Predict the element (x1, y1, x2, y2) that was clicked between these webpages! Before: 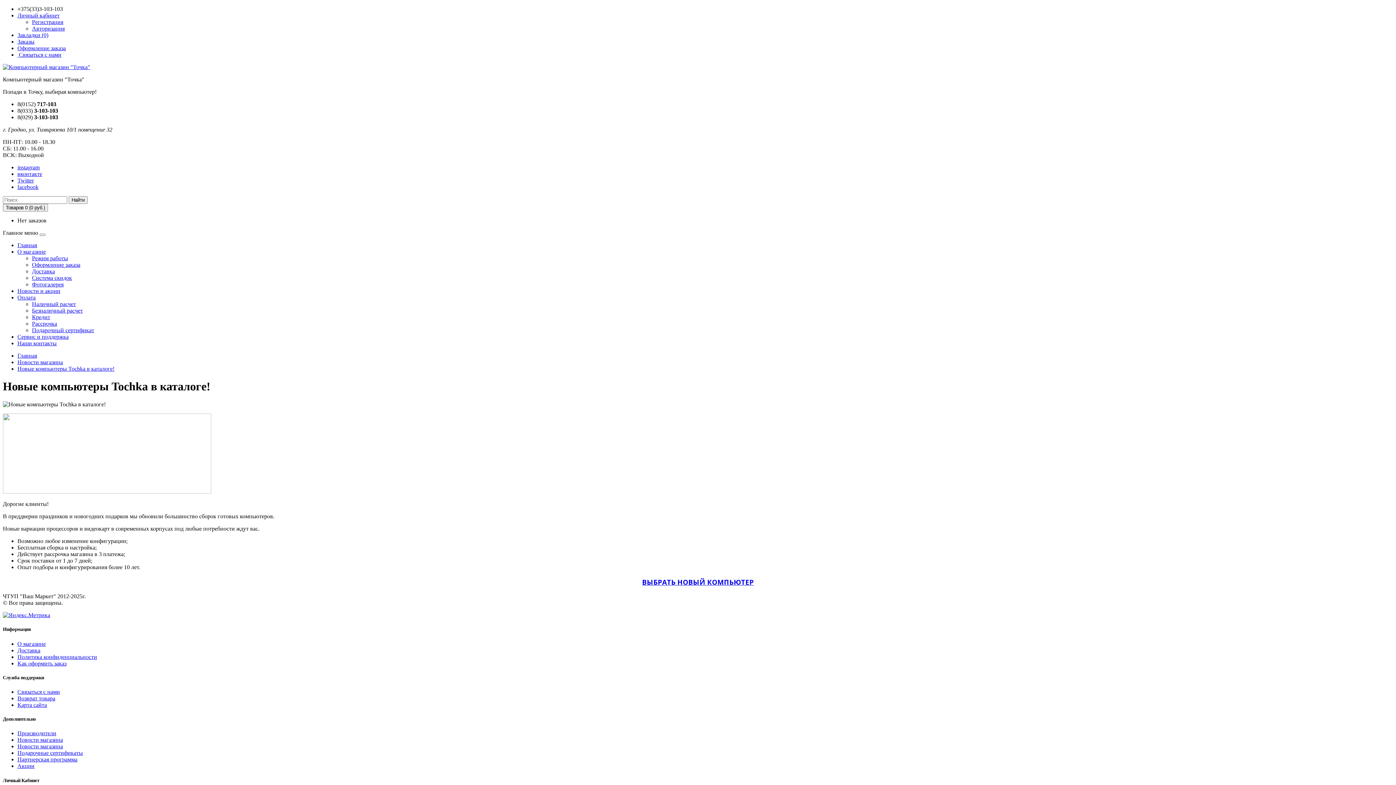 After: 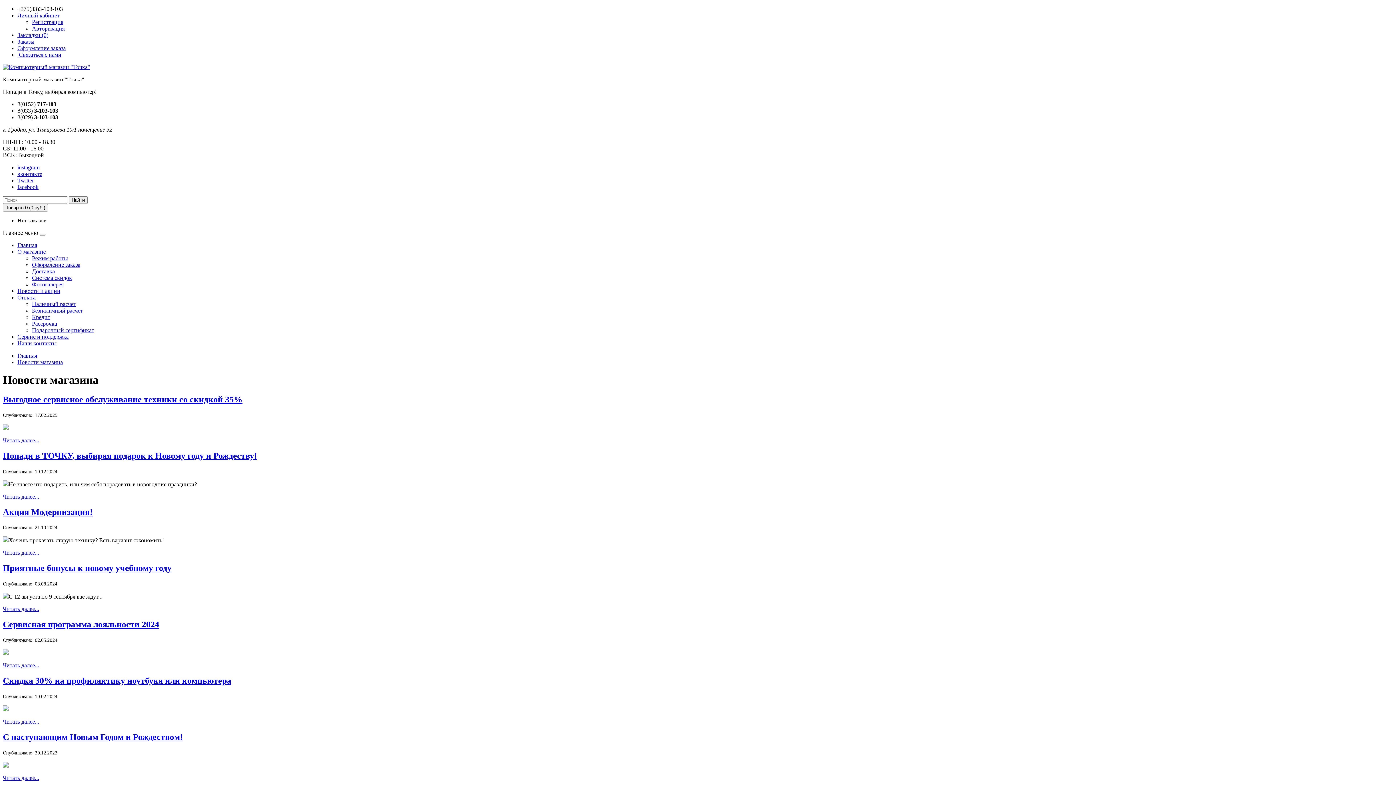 Action: bbox: (17, 737, 62, 743) label: Новости магазина